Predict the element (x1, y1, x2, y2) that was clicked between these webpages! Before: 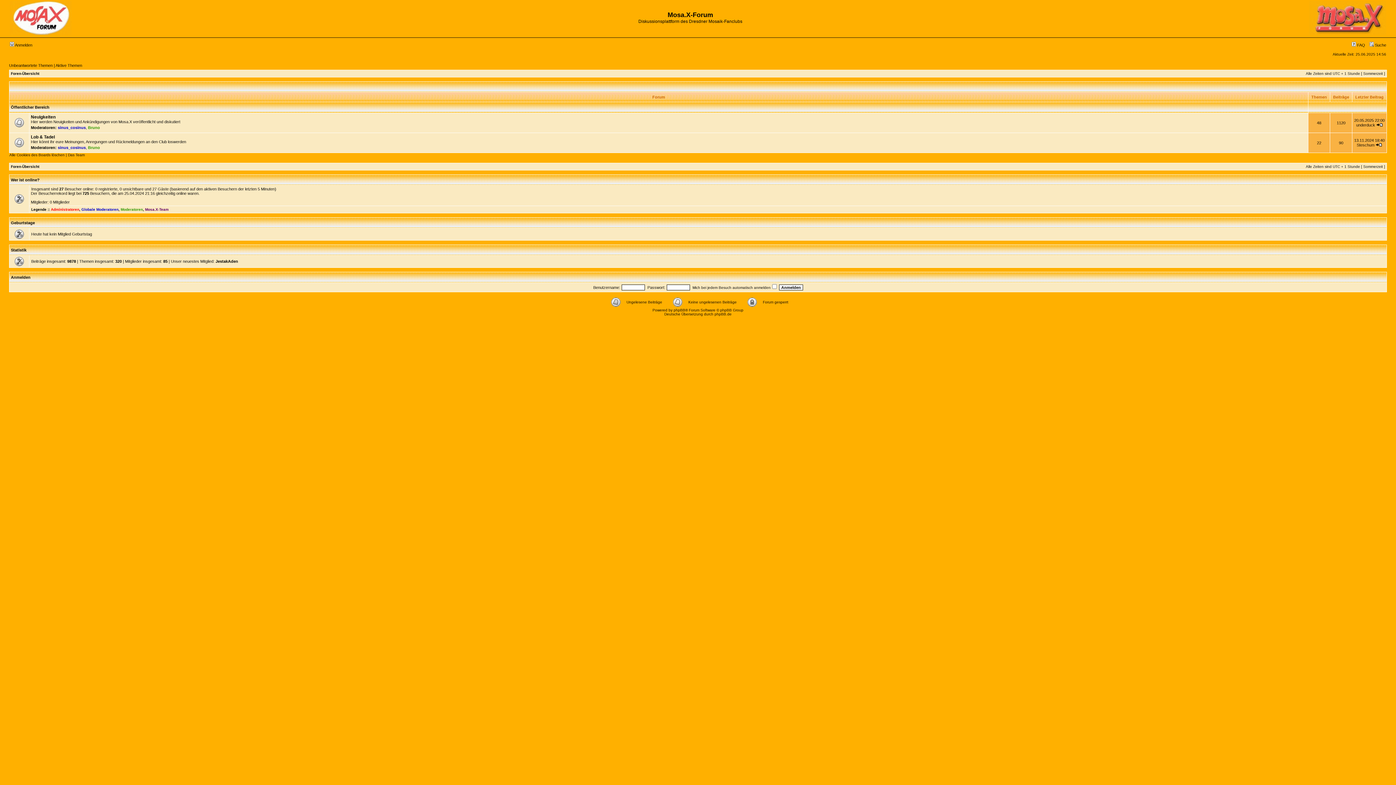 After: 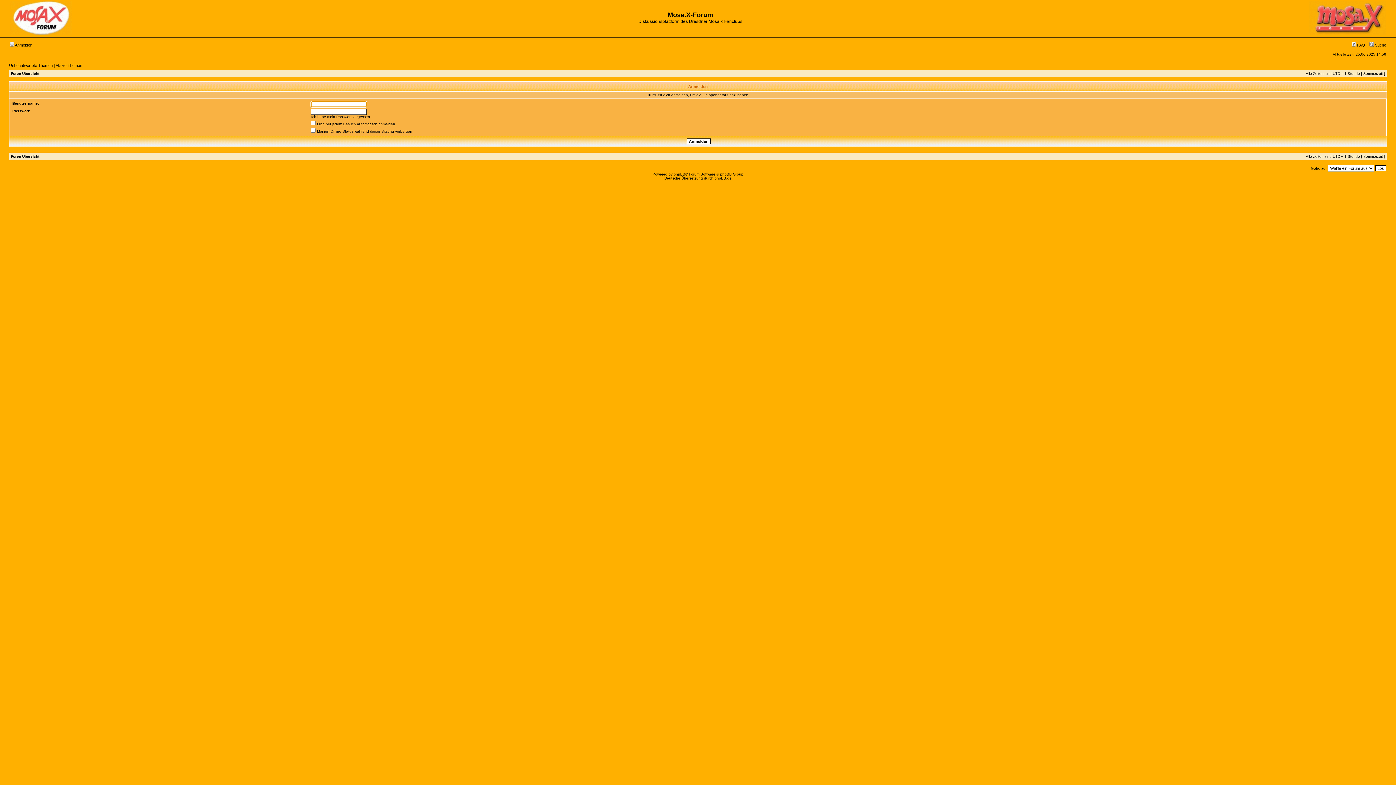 Action: bbox: (50, 207, 79, 211) label: Administratoren